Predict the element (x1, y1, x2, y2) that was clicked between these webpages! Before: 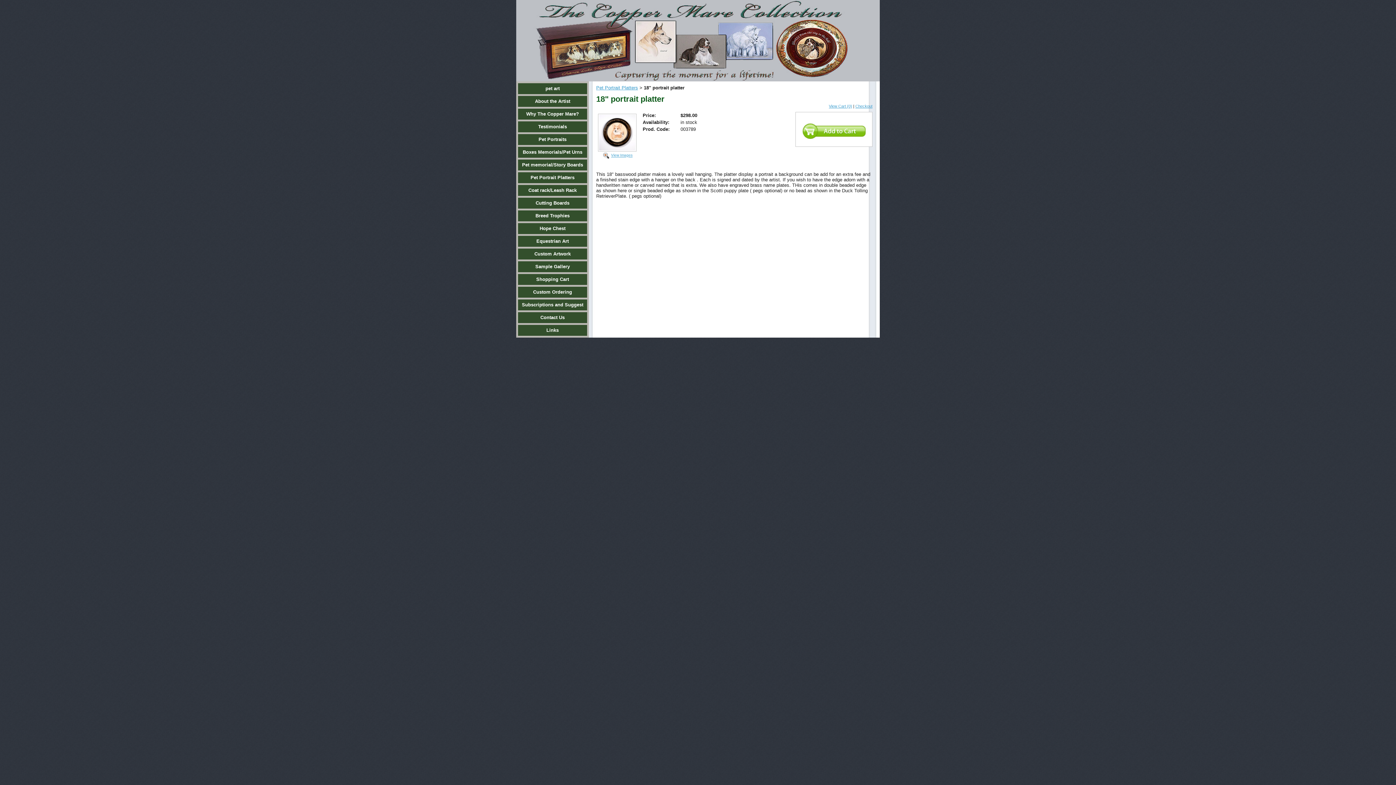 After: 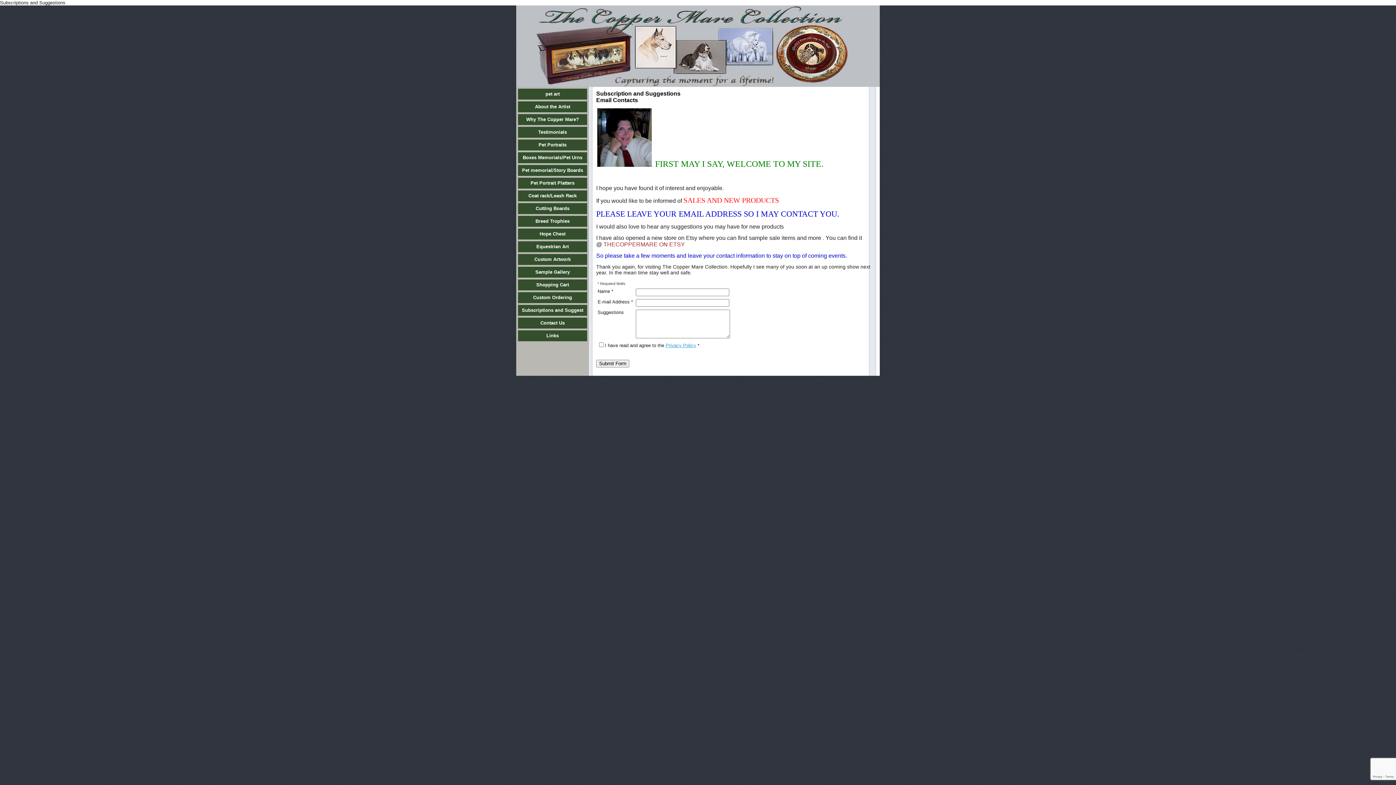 Action: bbox: (522, 302, 583, 307) label: Subscriptions and Suggest